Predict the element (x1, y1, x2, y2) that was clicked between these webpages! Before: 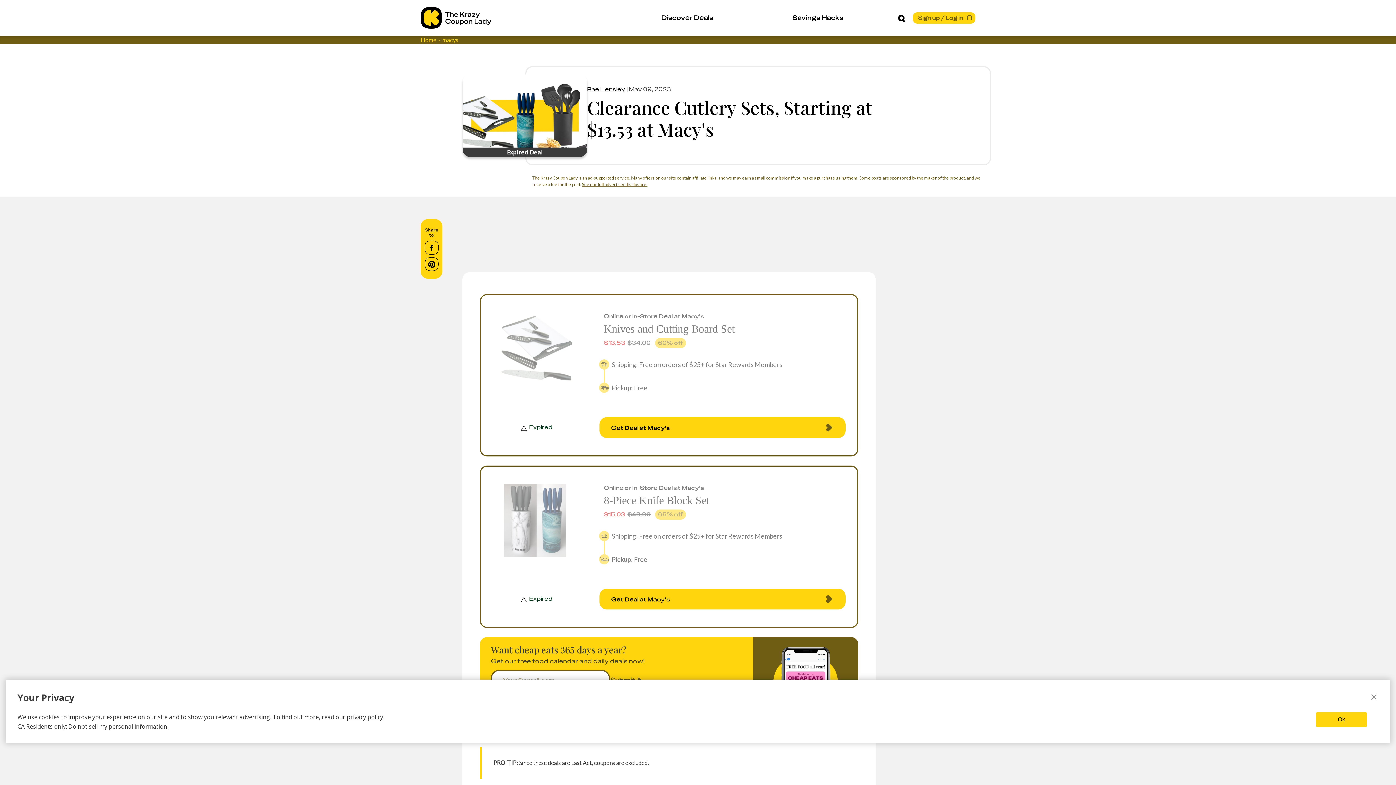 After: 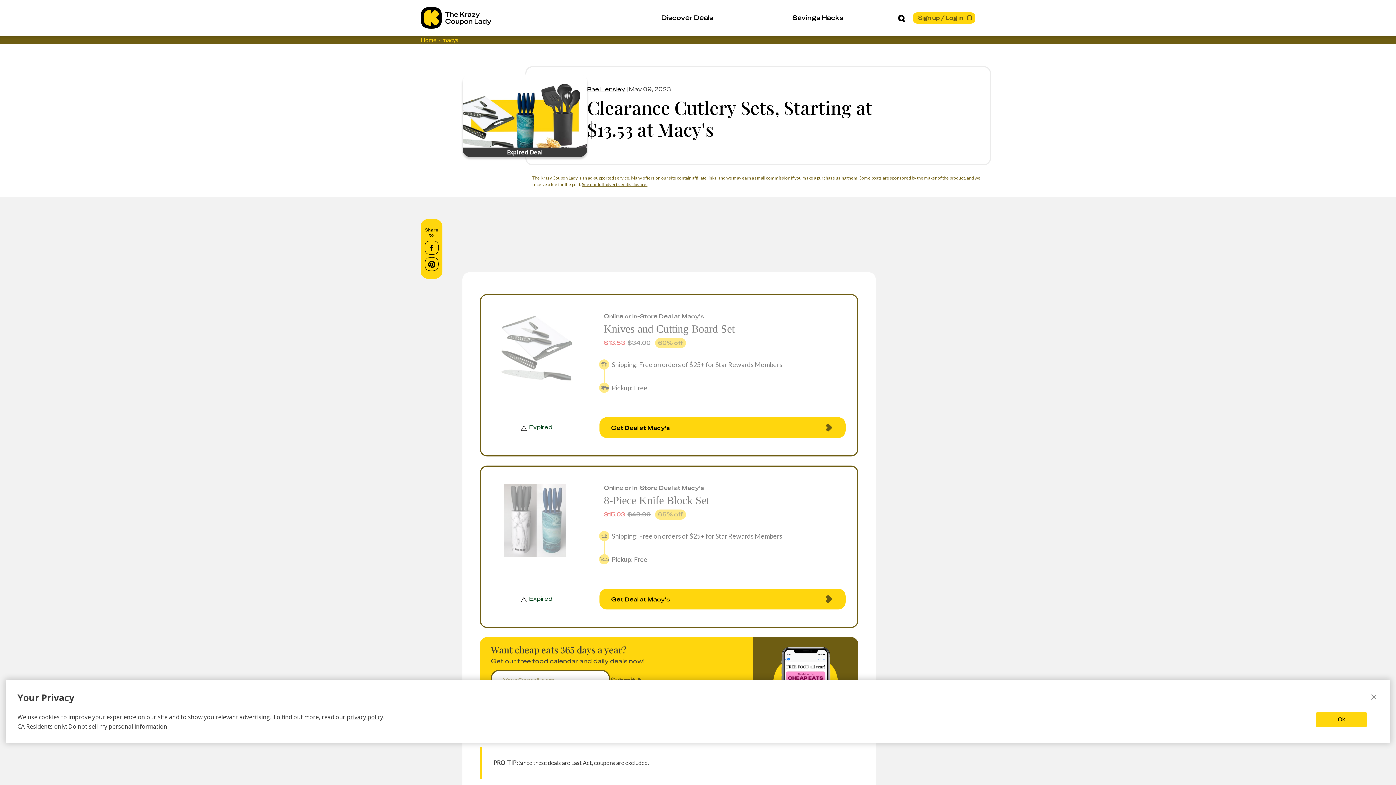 Action: bbox: (424, 240, 438, 257)